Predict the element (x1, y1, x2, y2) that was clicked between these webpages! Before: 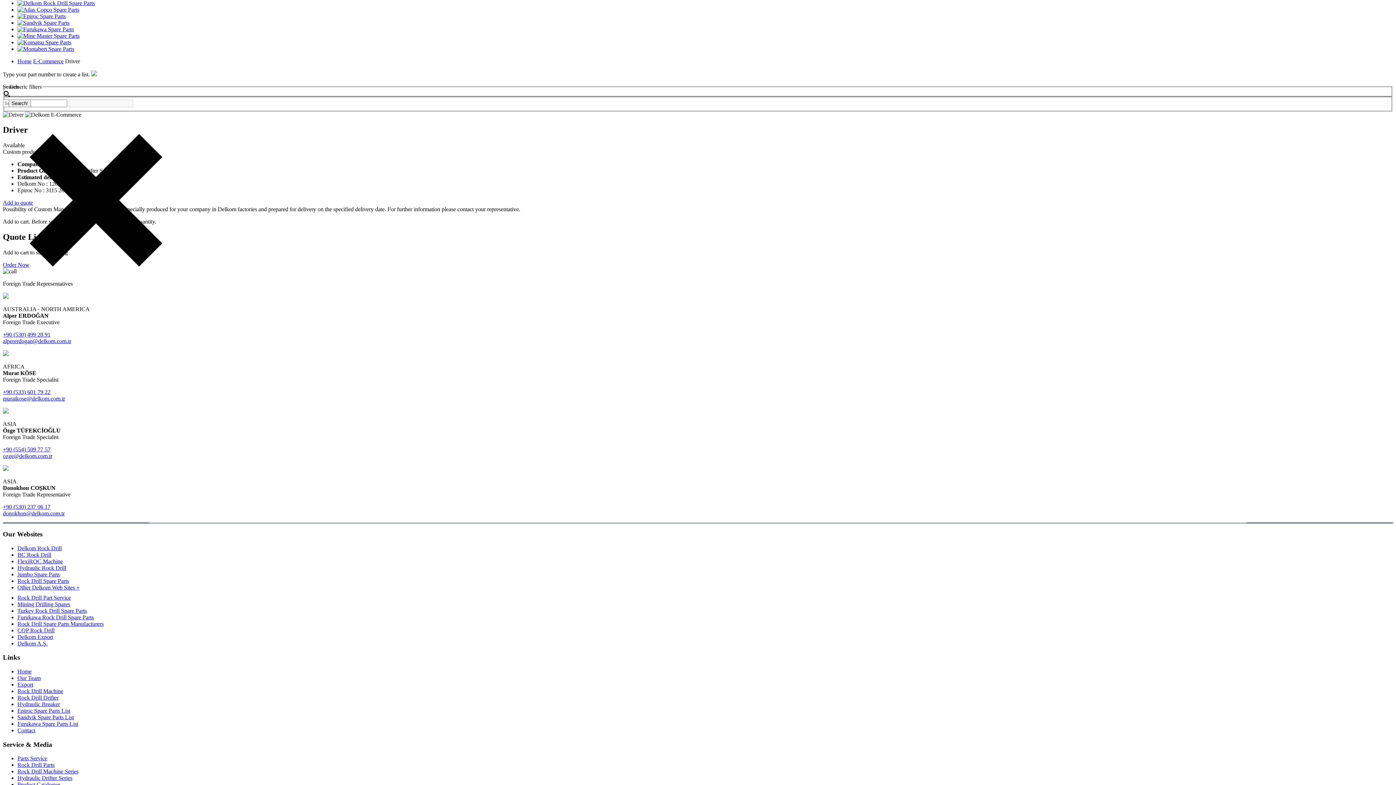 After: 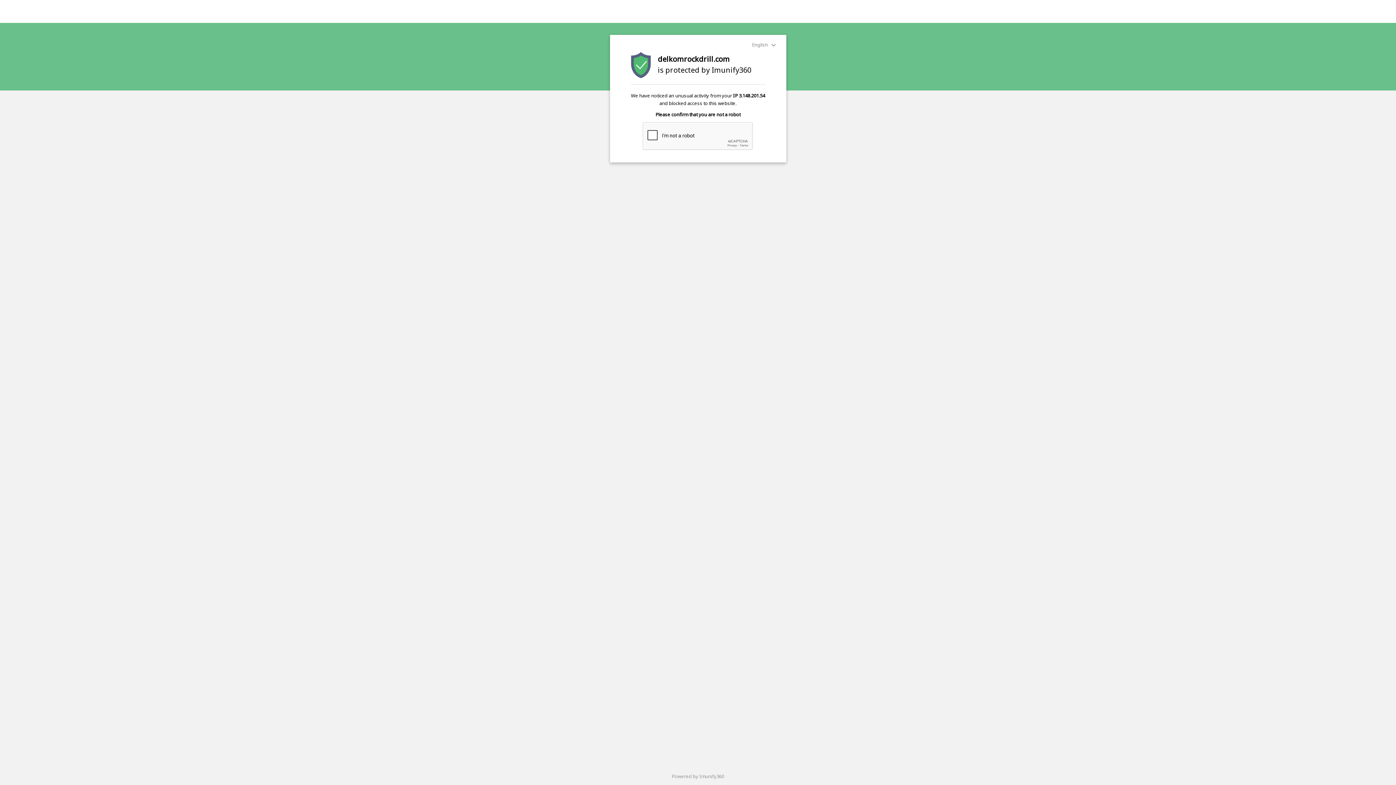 Action: bbox: (17, 19, 69, 25)